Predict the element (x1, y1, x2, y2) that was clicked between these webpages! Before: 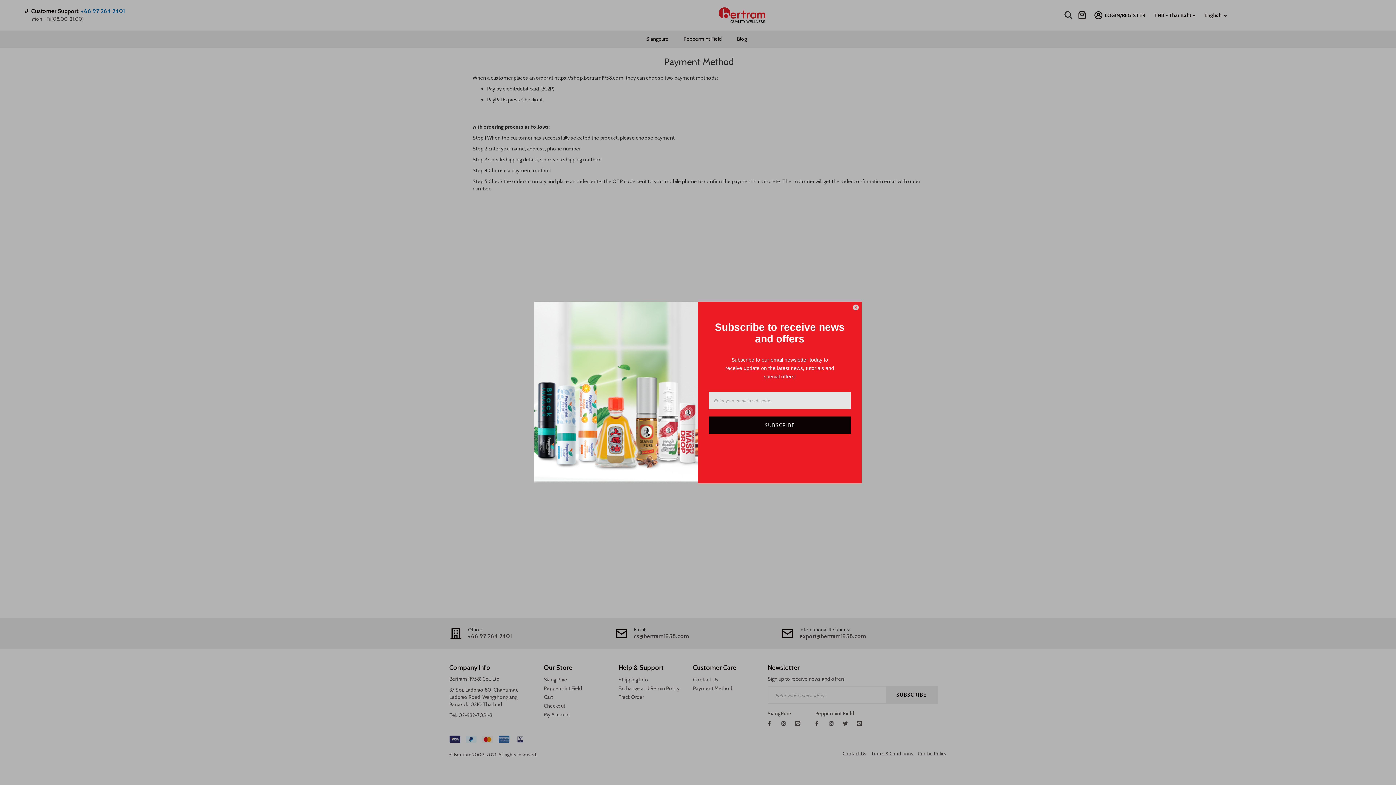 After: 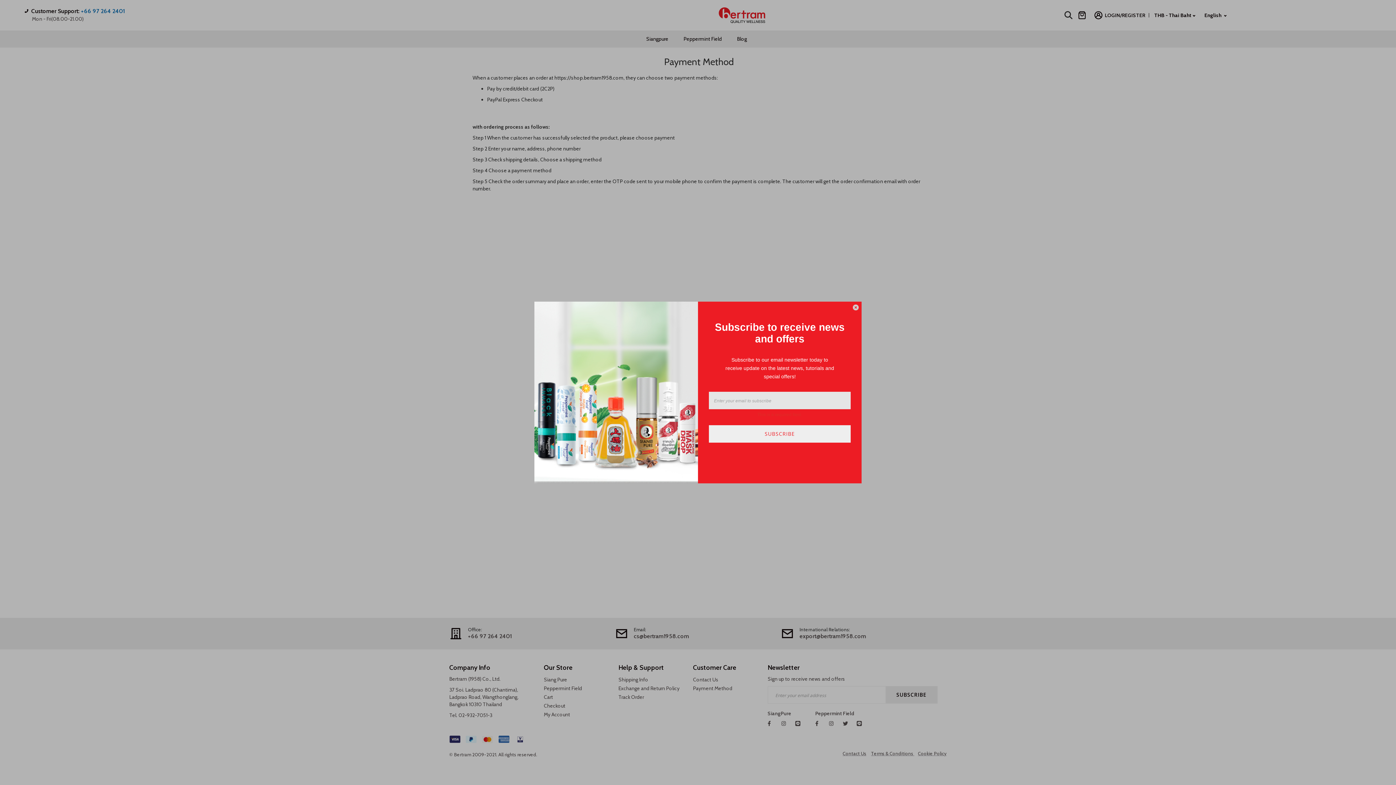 Action: label: SUBSCRIBE bbox: (709, 416, 850, 434)